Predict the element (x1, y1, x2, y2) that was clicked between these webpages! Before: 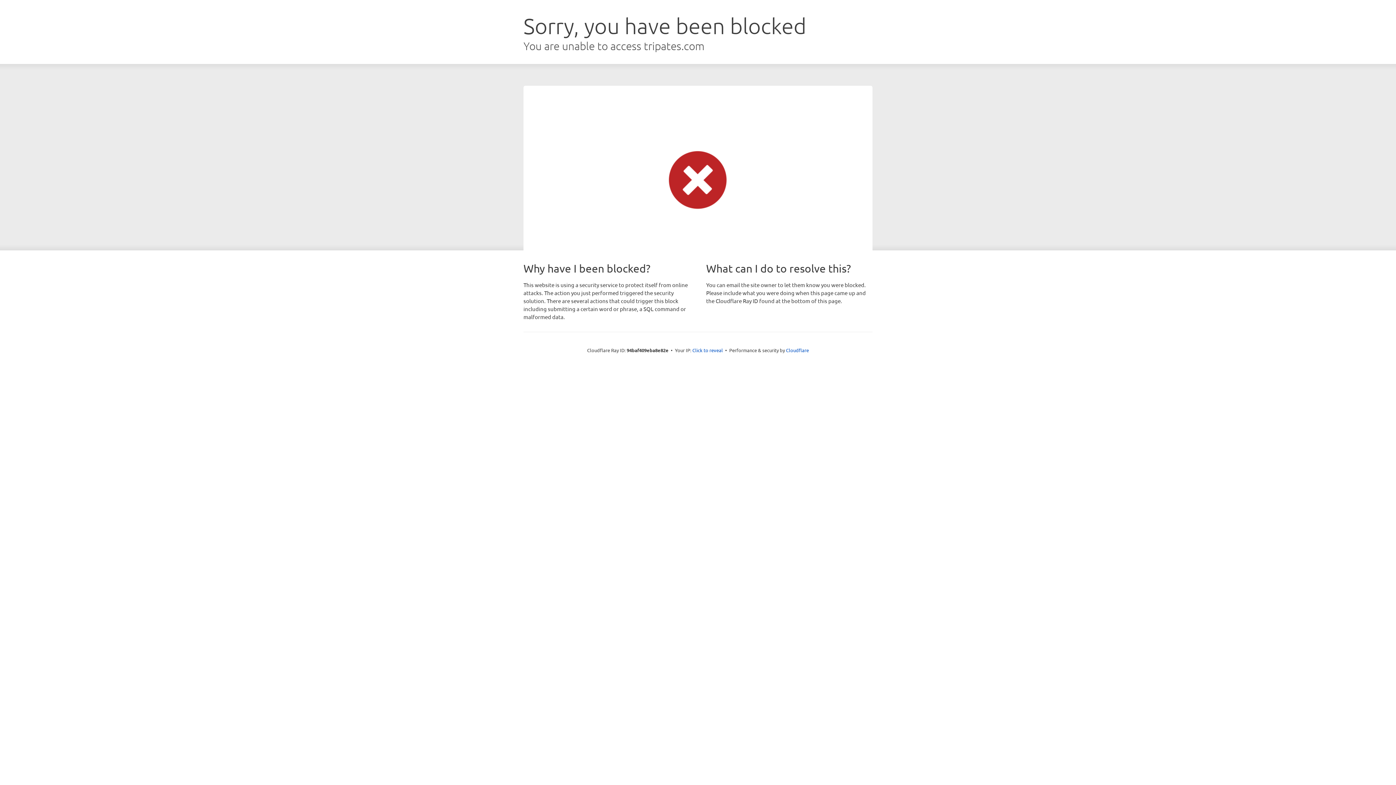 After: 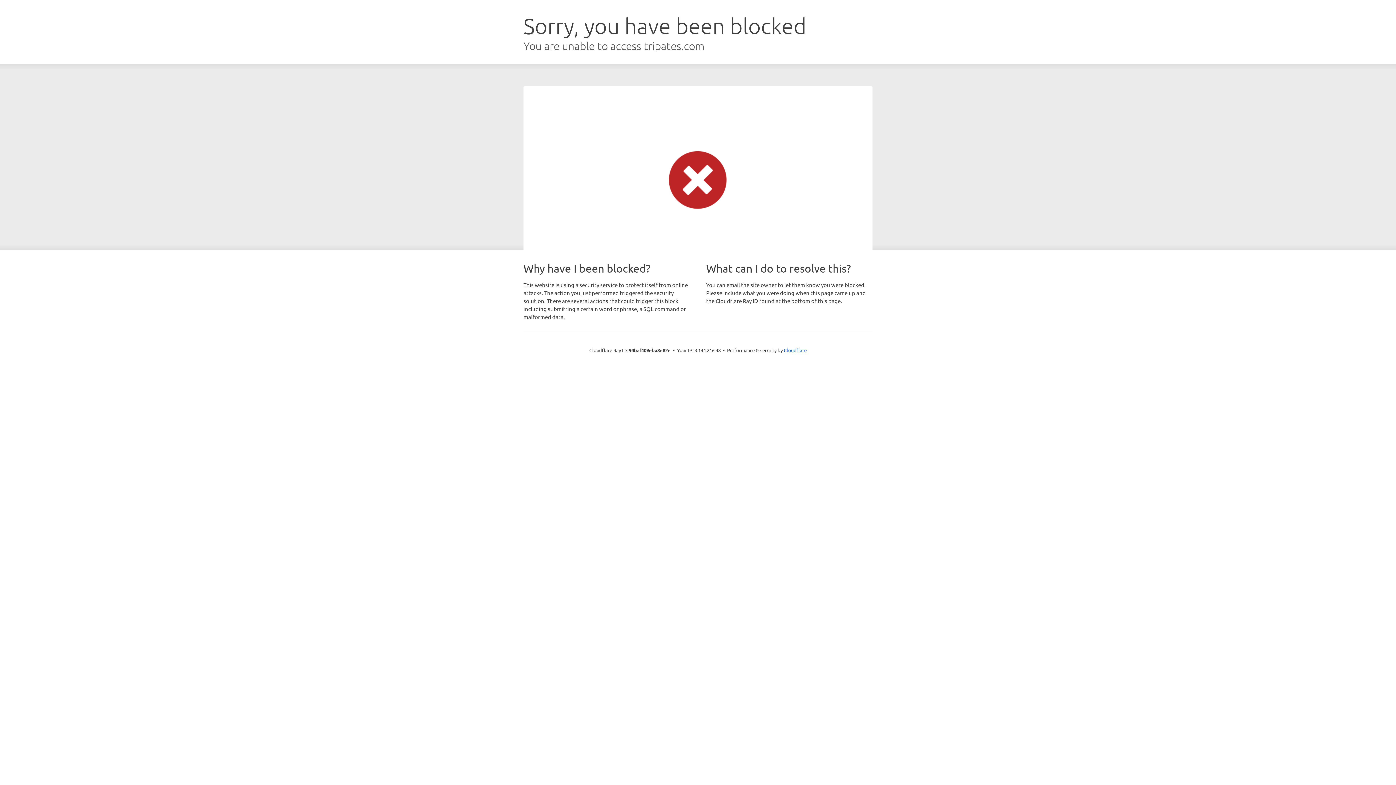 Action: label: Click to reveal bbox: (692, 346, 723, 353)